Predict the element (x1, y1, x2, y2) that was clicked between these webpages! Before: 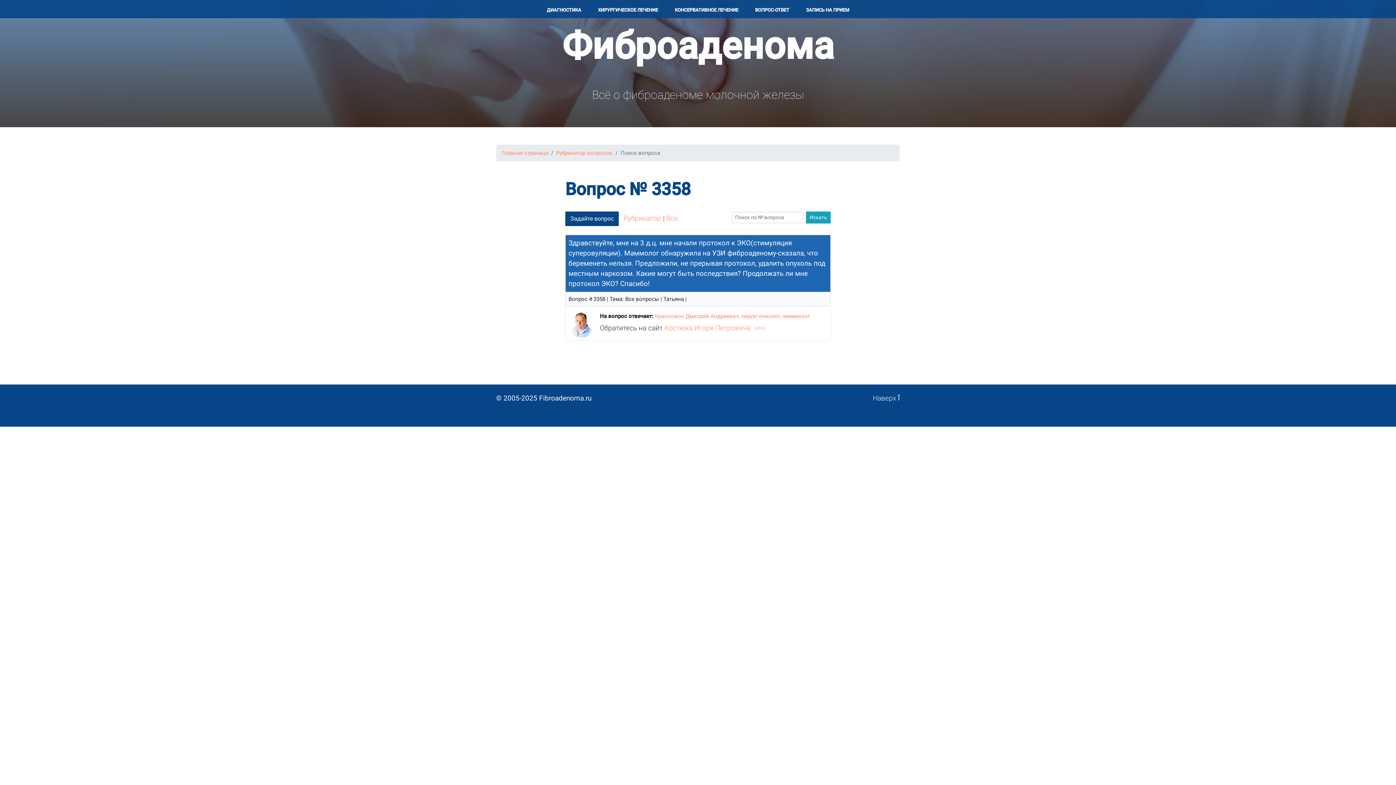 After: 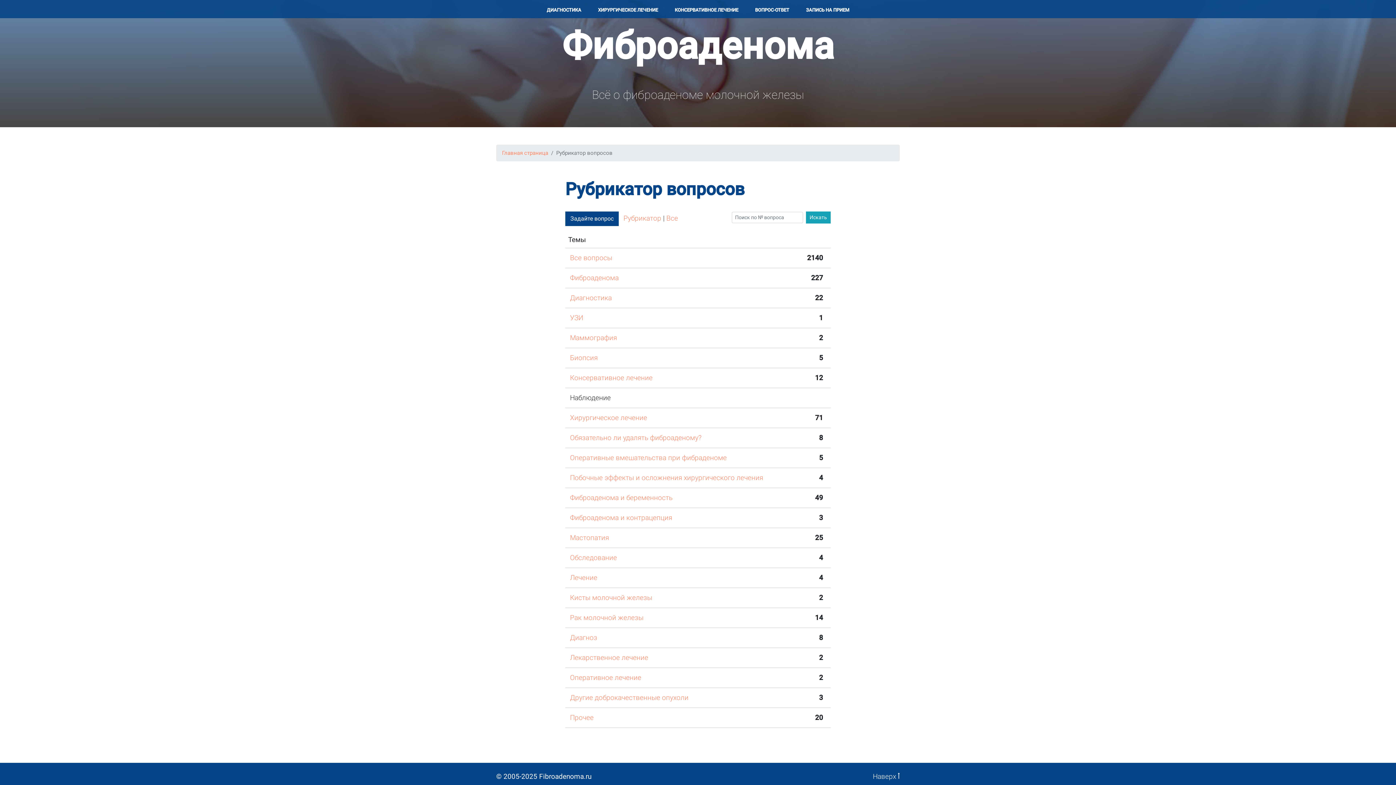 Action: bbox: (556, 149, 612, 156) label: Рубрикатор вопросов